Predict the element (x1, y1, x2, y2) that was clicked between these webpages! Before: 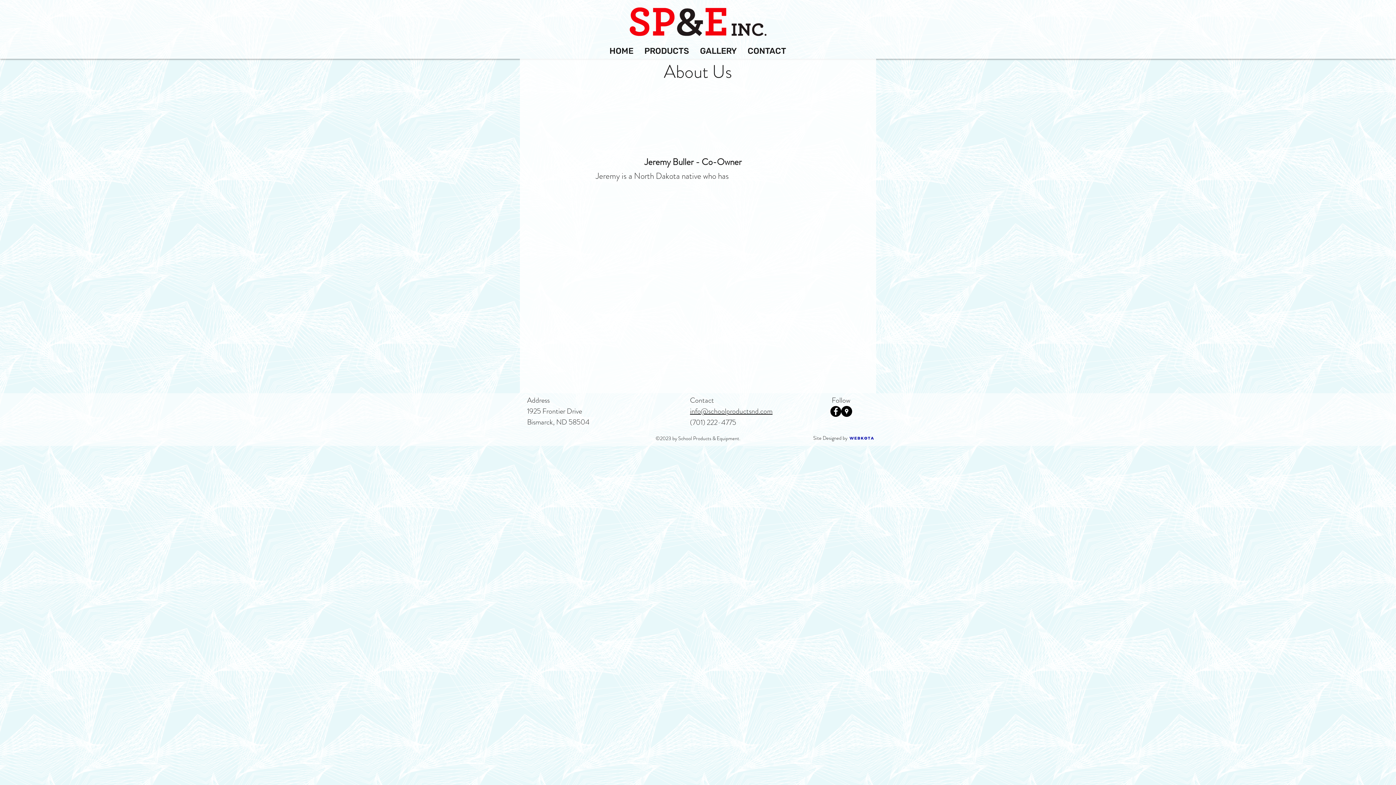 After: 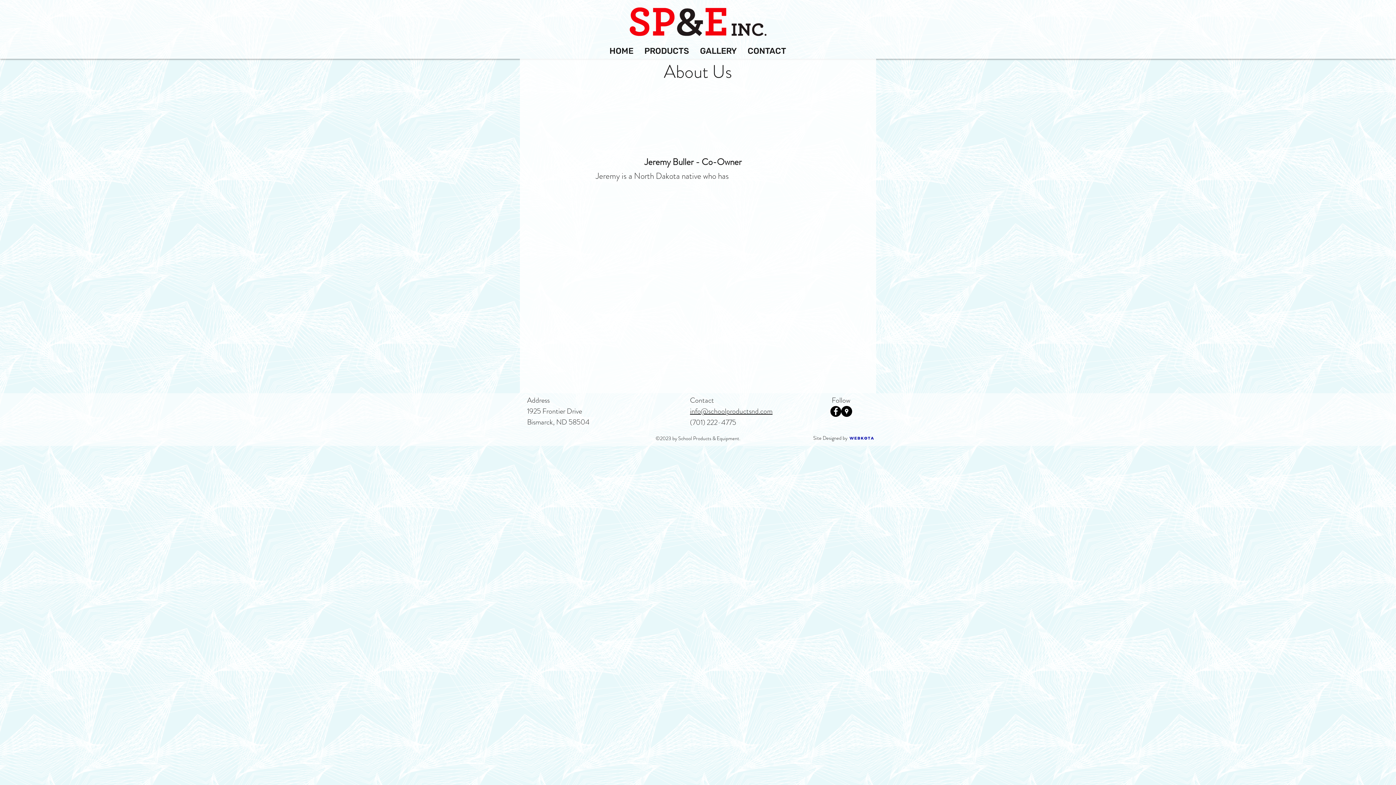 Action: label: googlePlaces bbox: (841, 406, 852, 417)